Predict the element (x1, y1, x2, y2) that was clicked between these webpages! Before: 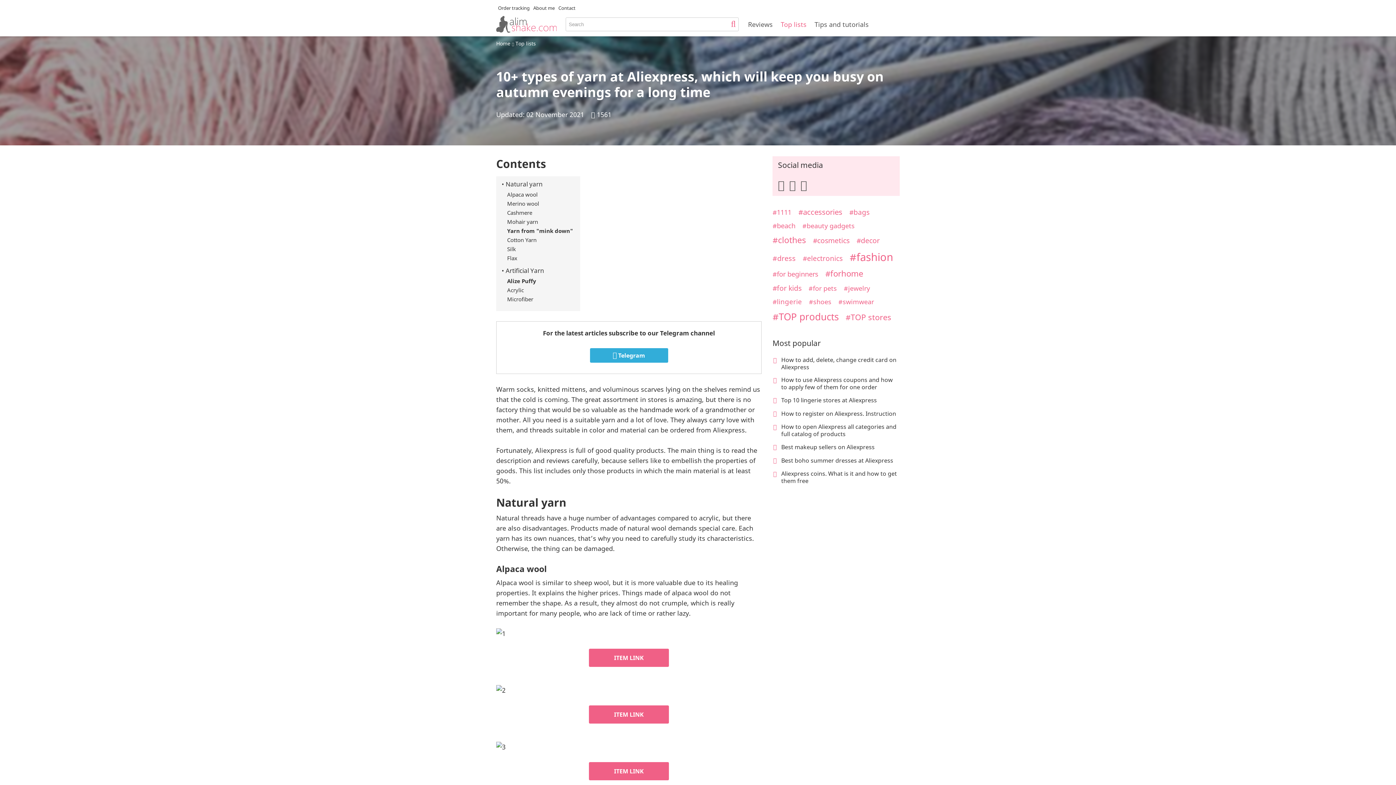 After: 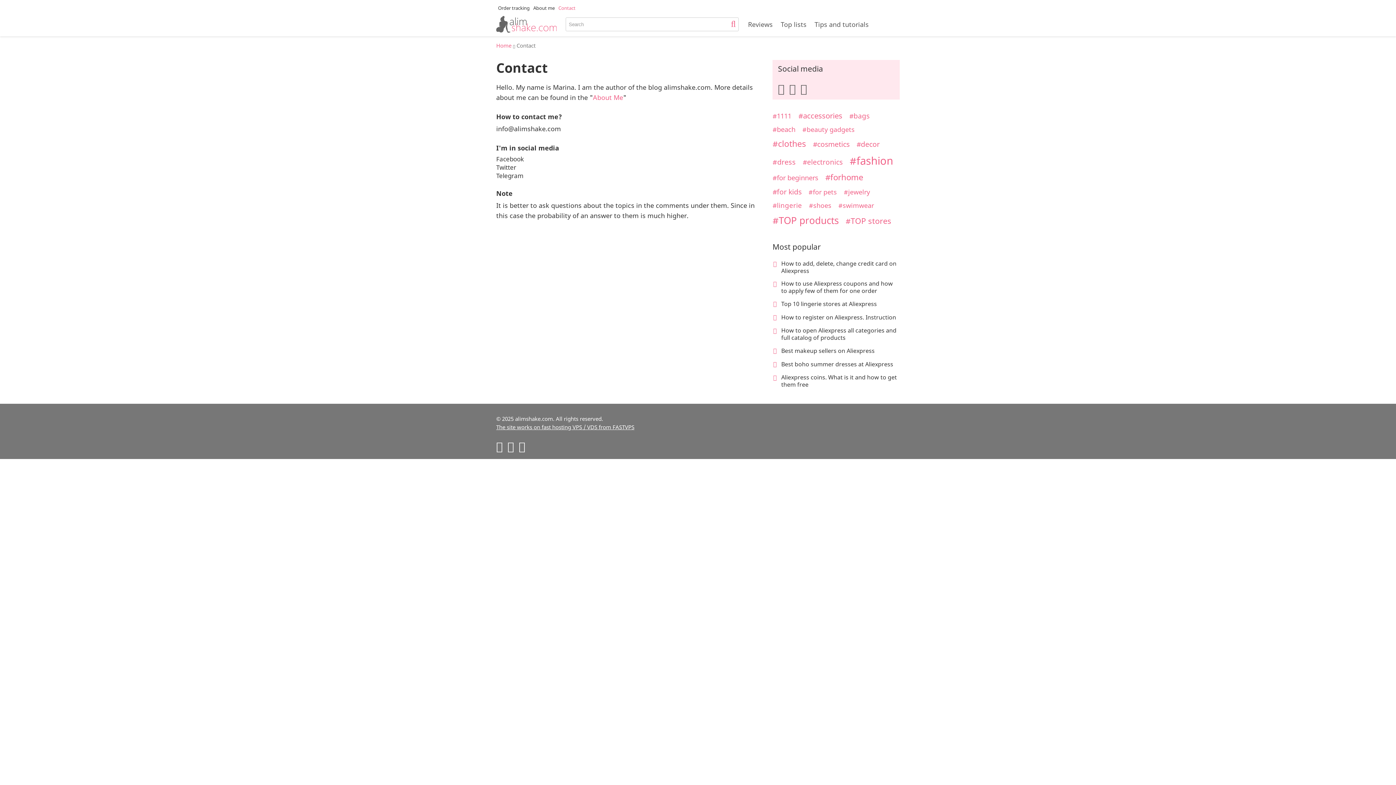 Action: label: Contact bbox: (556, 3, 577, 12)